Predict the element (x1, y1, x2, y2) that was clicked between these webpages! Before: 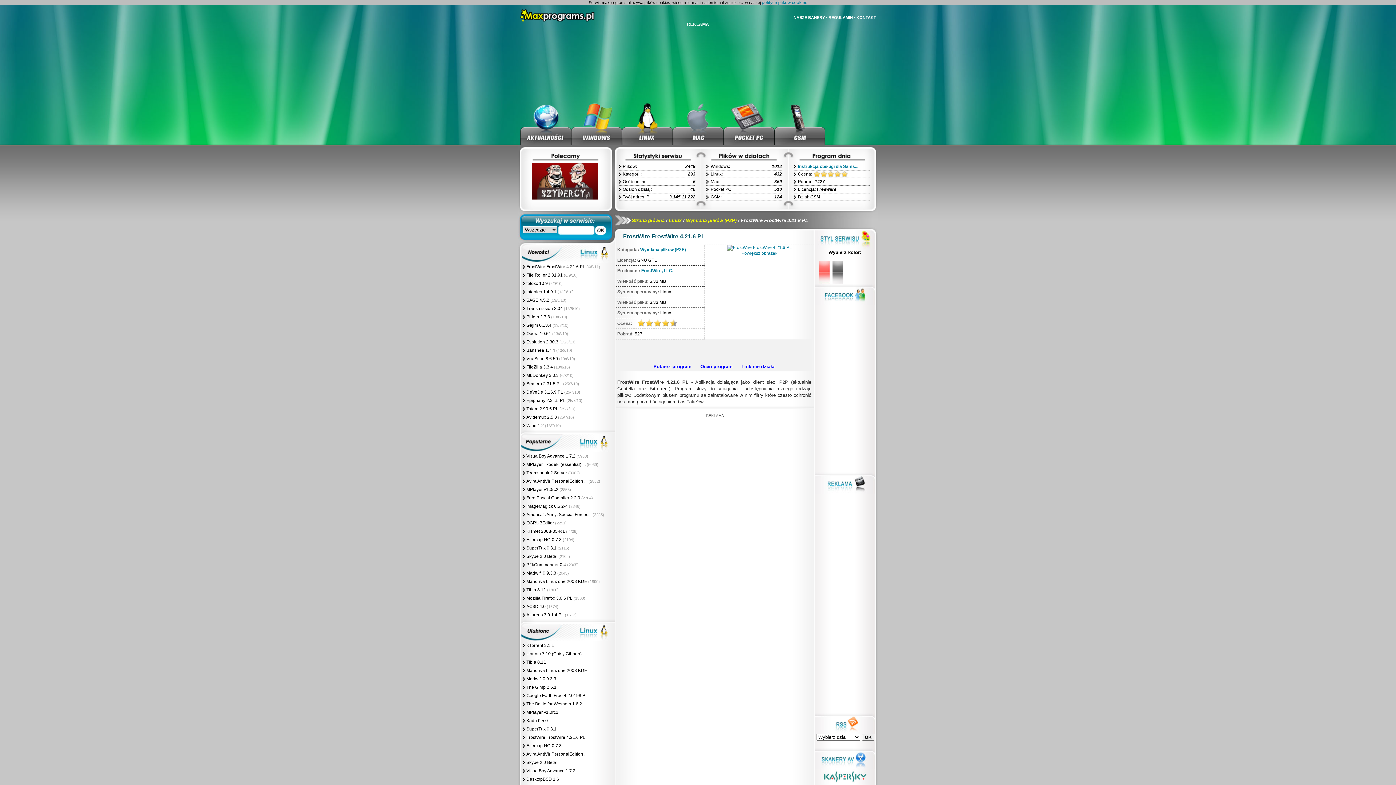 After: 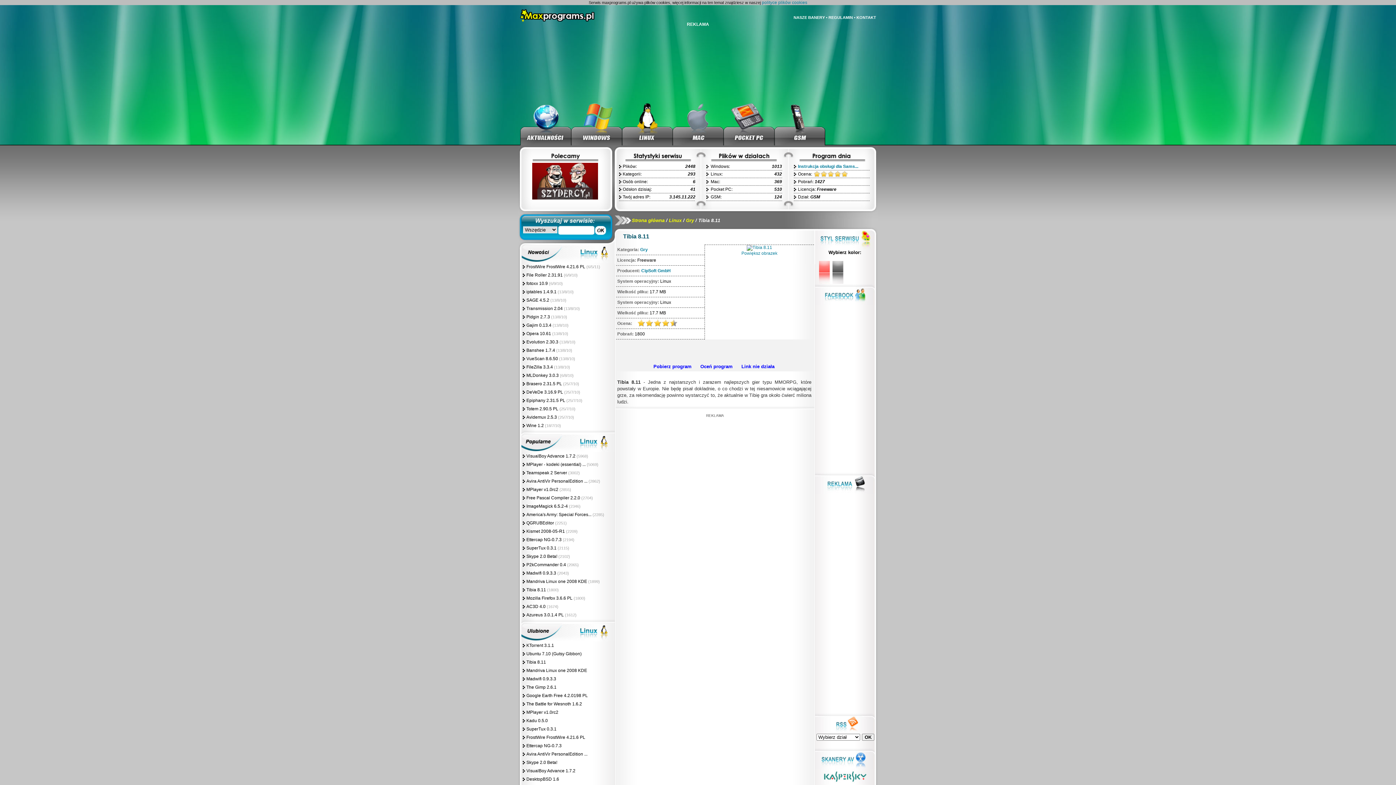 Action: label: Tibia 8.11 bbox: (522, 660, 546, 665)